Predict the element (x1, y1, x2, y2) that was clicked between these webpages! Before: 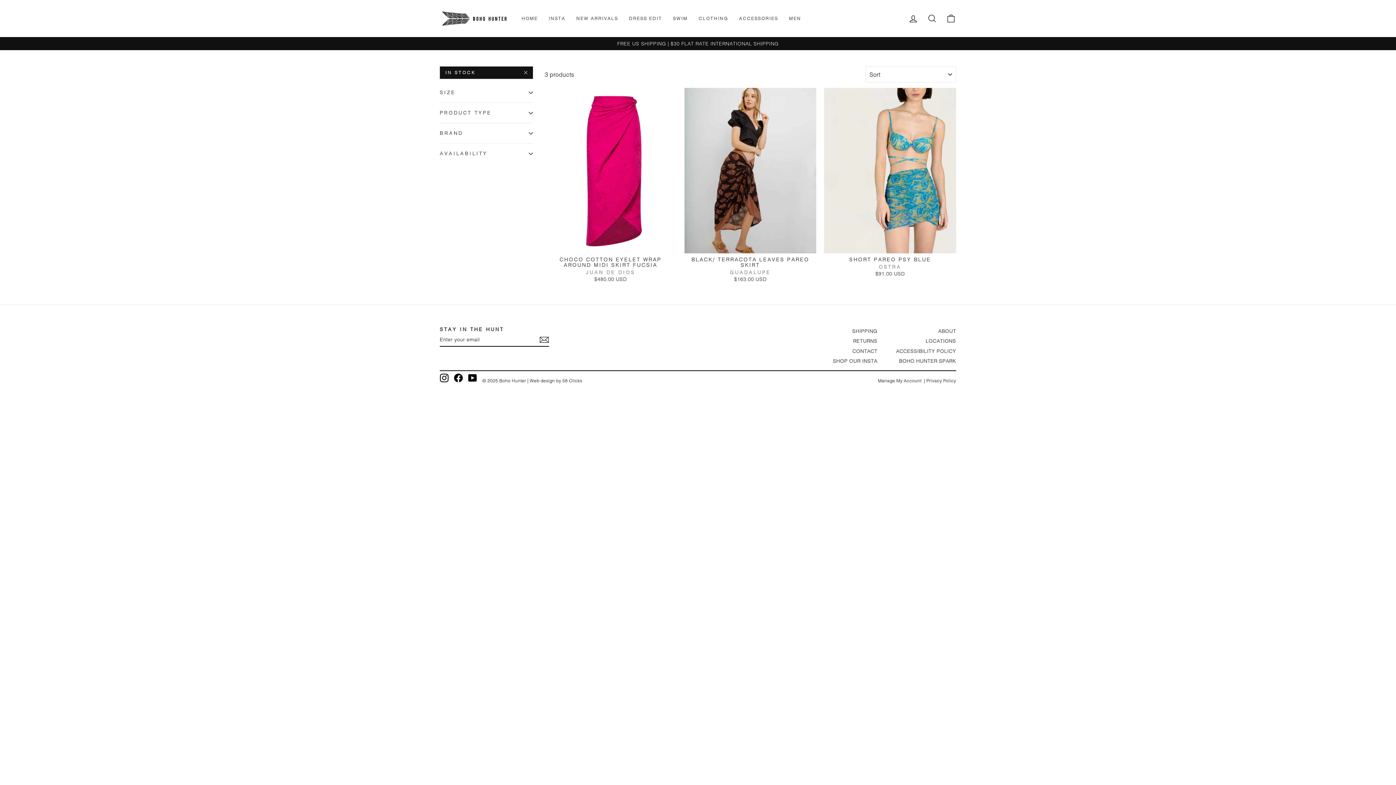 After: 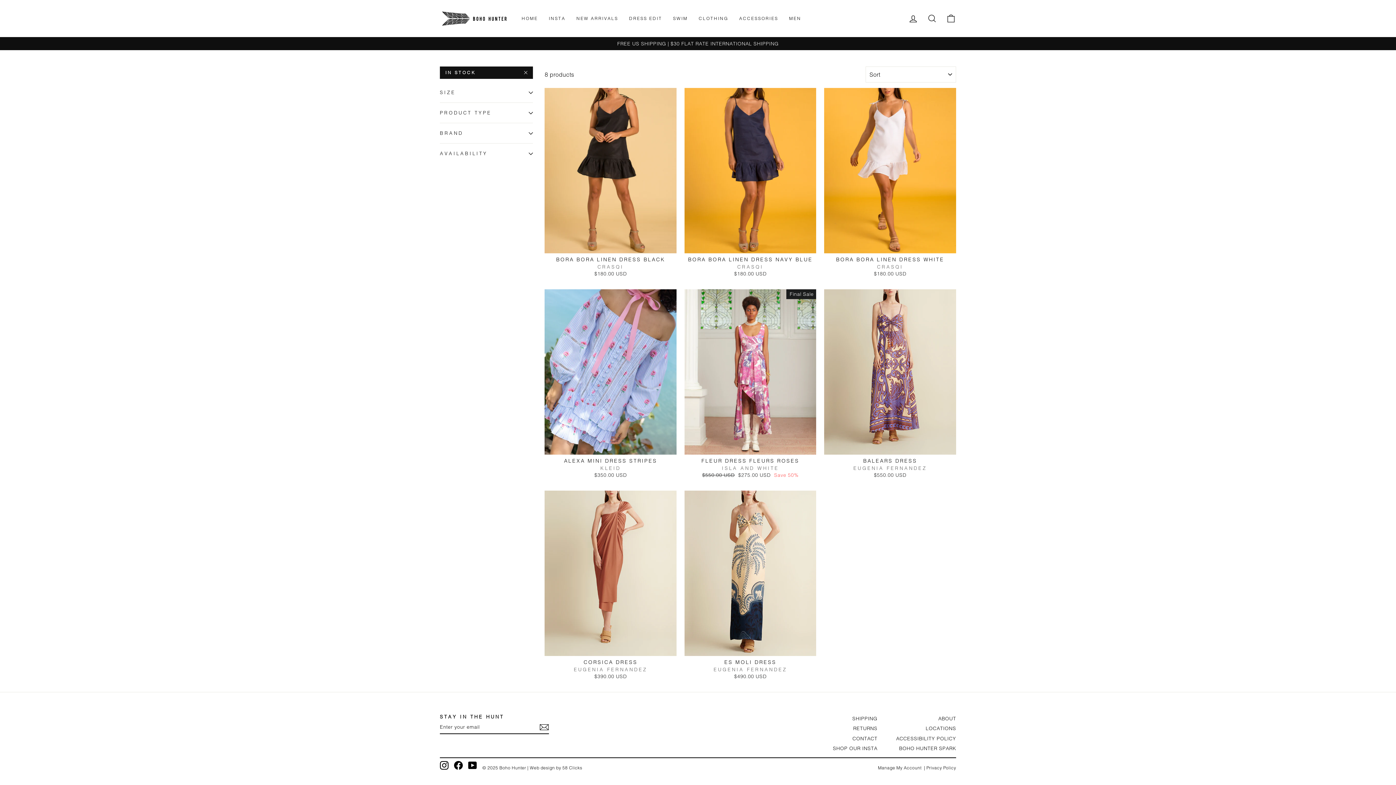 Action: bbox: (623, 13, 667, 23) label: DRESS EDIT